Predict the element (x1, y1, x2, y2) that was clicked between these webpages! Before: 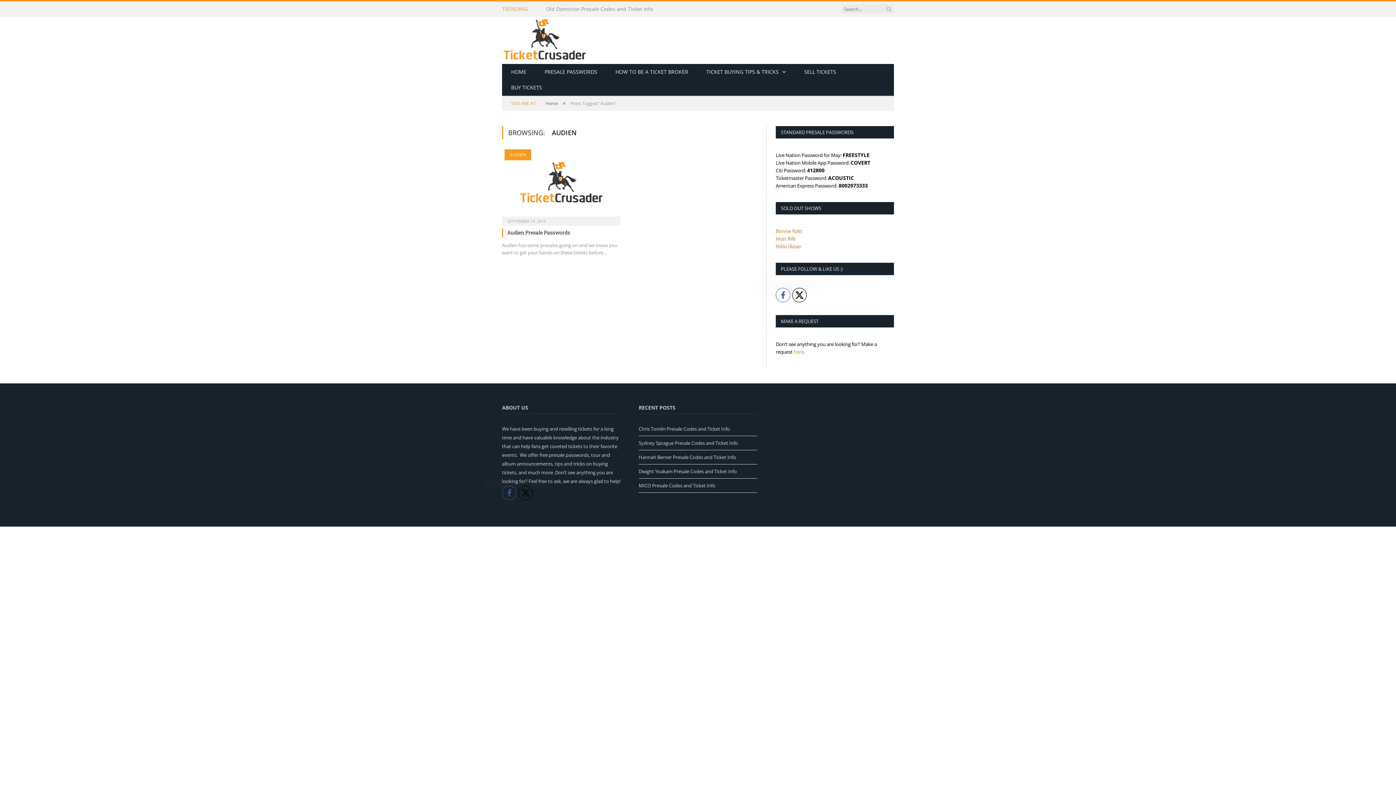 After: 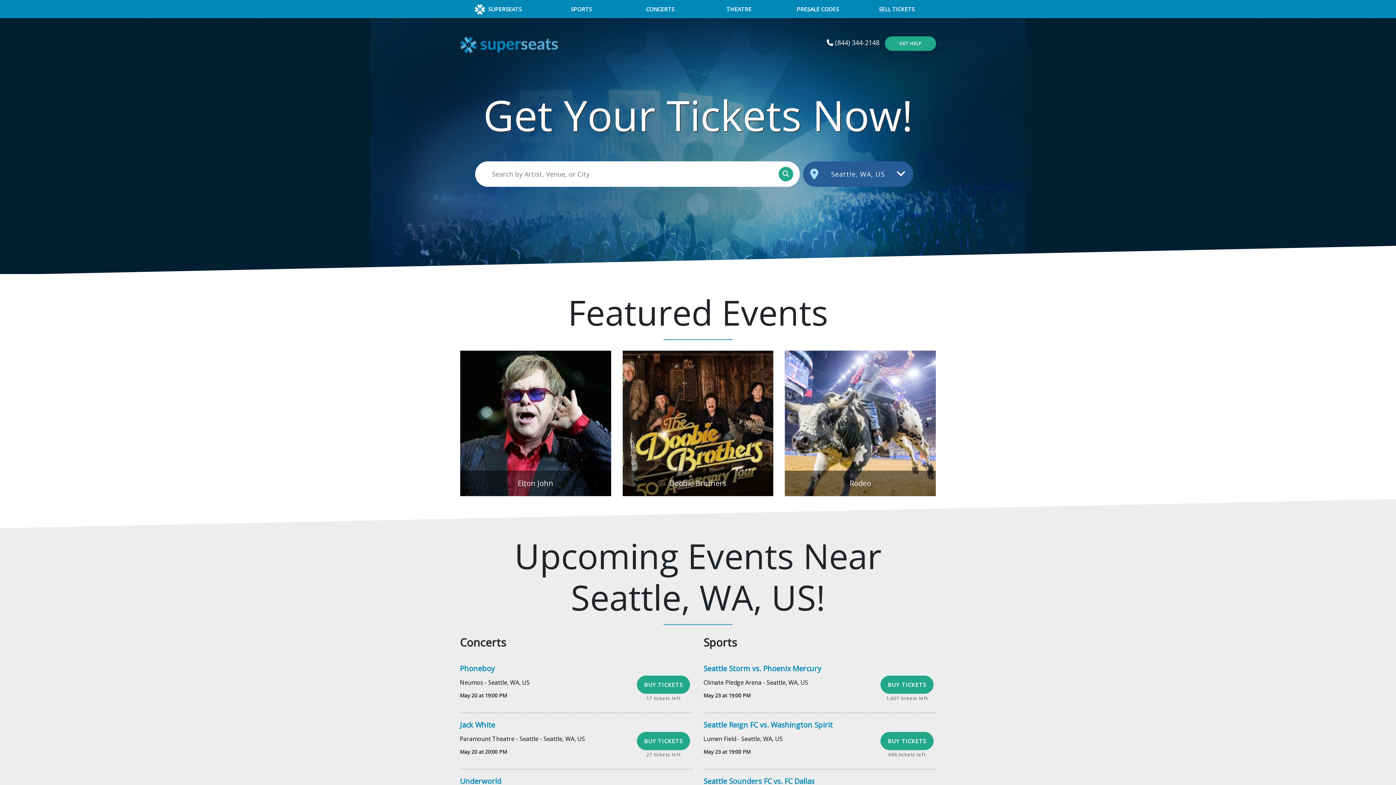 Action: label: BUY TICKETS bbox: (502, 79, 551, 96)